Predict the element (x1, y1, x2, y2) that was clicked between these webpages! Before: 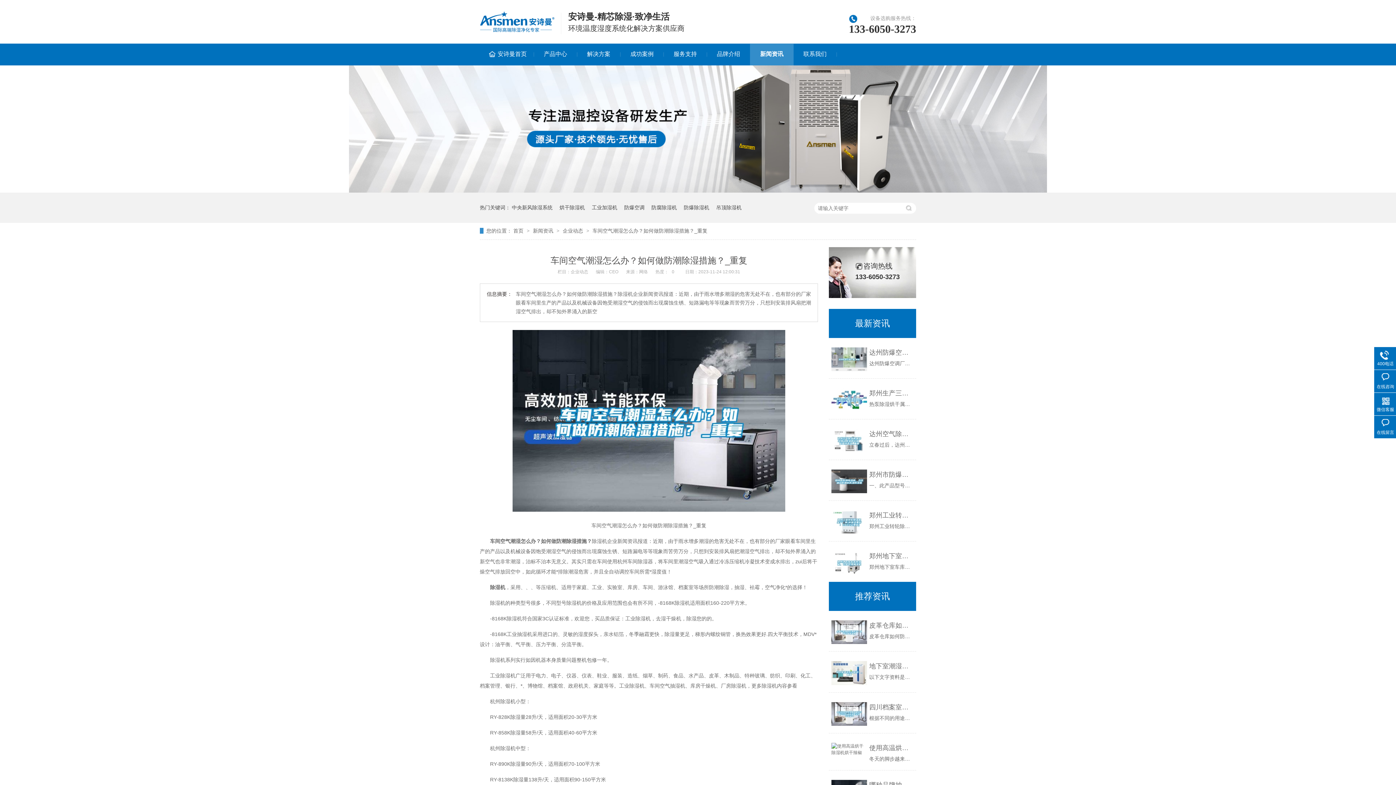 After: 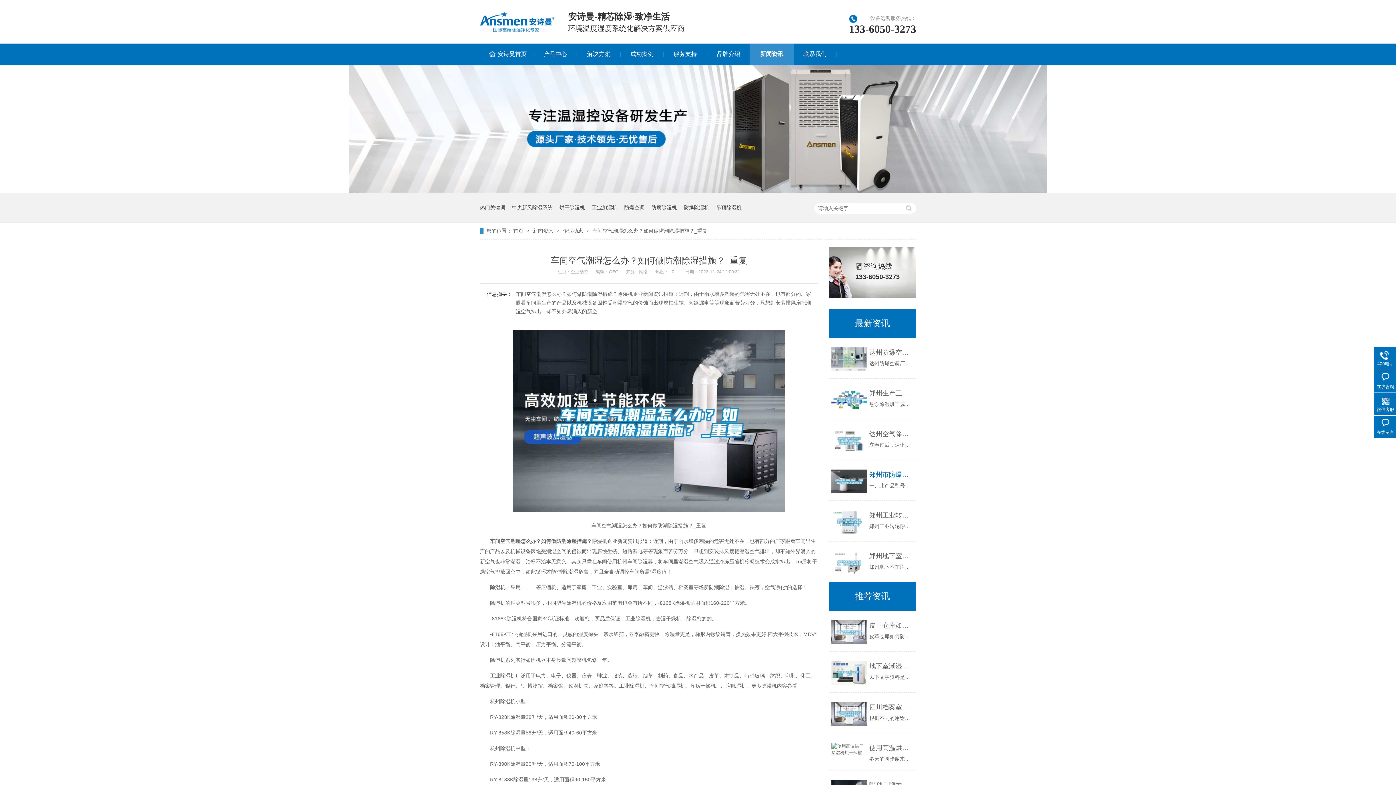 Action: label: 郑州市防爆除湿机，石化油站防爆耐高温除湿机 bbox: (869, 469, 912, 480)